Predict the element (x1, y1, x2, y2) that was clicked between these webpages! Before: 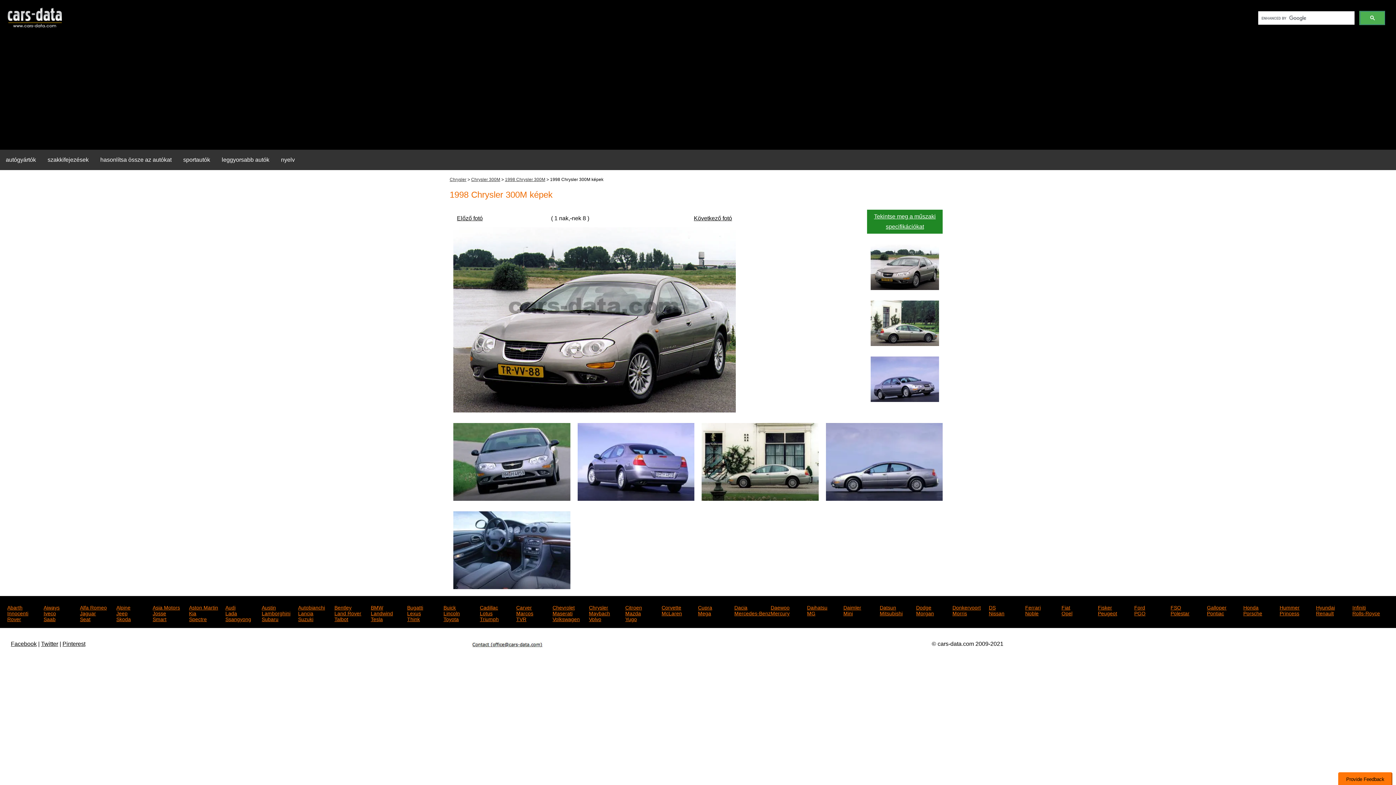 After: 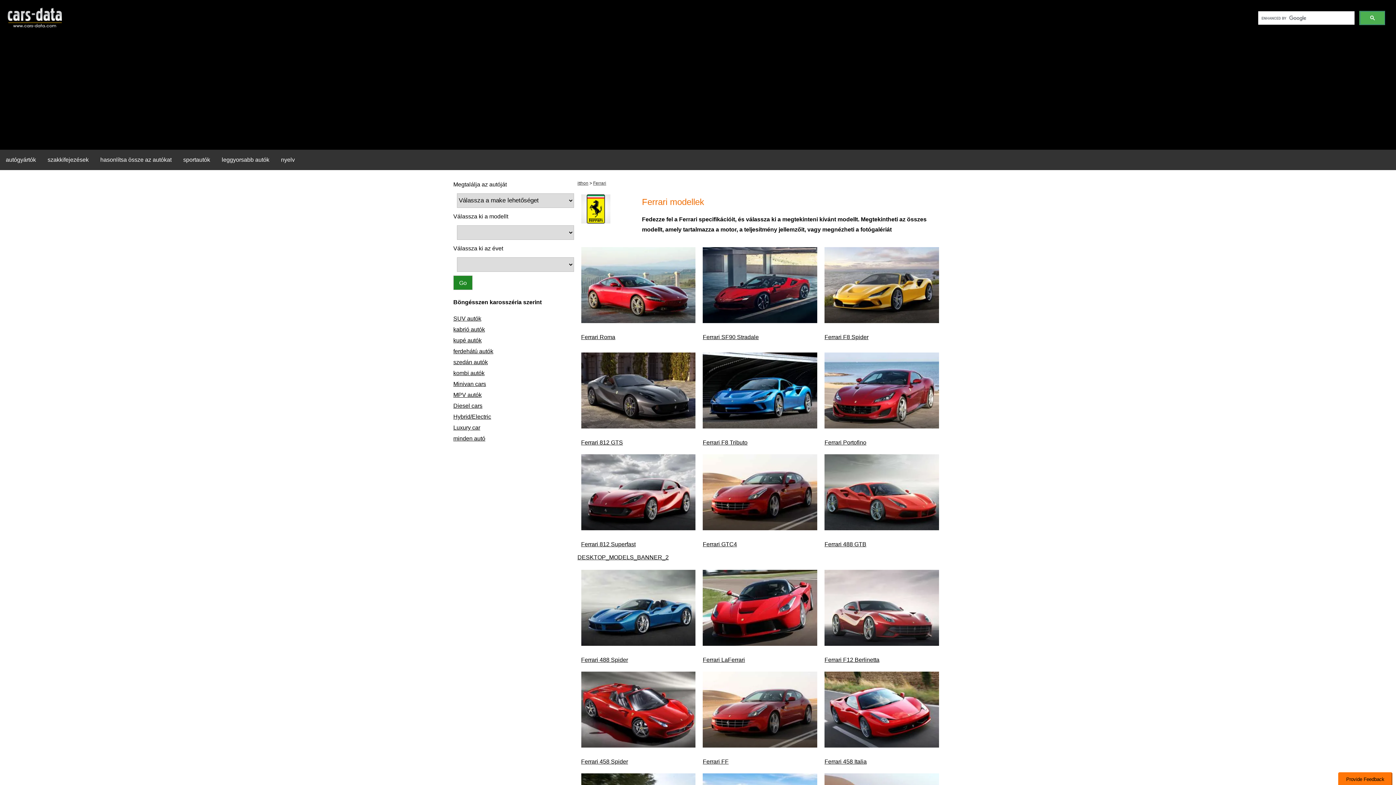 Action: label: Ferrari bbox: (1025, 603, 1061, 609)